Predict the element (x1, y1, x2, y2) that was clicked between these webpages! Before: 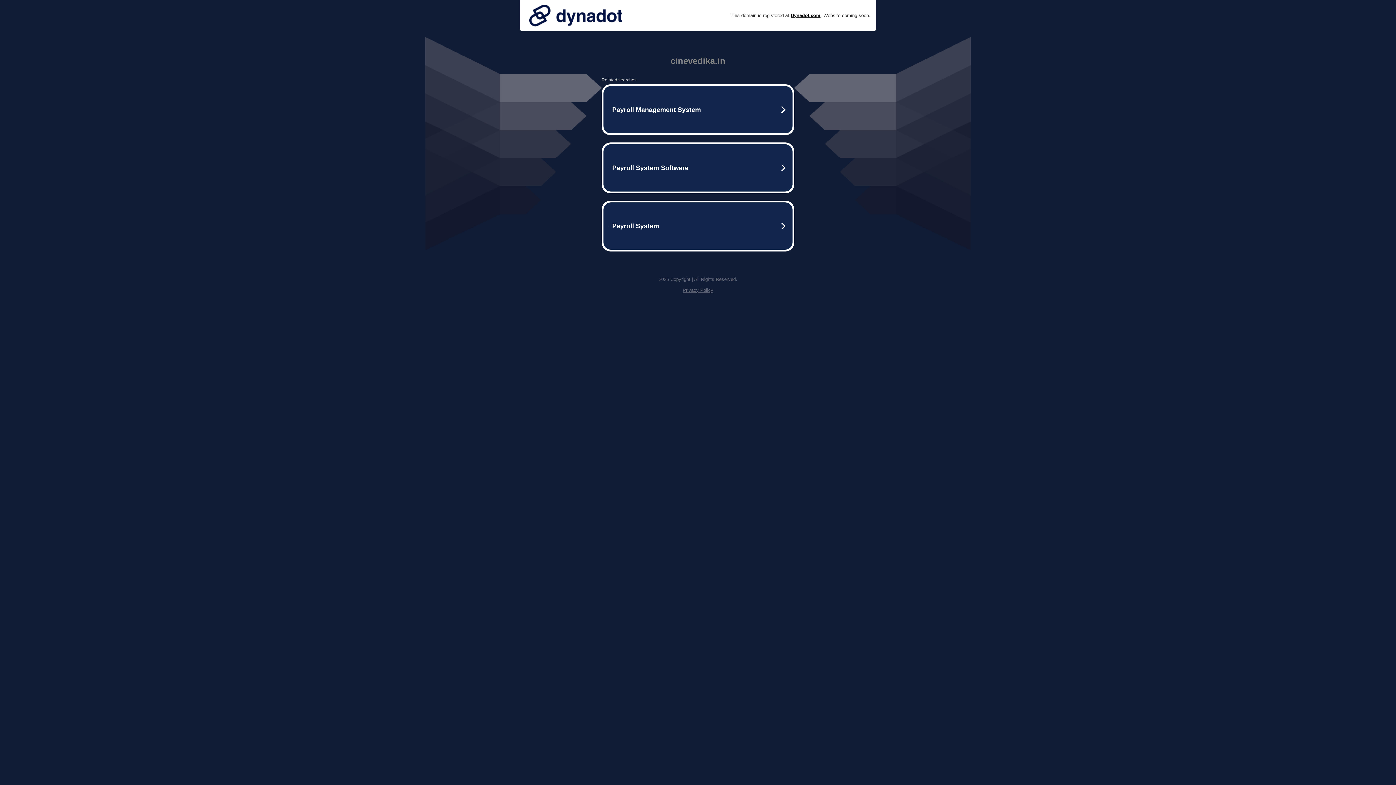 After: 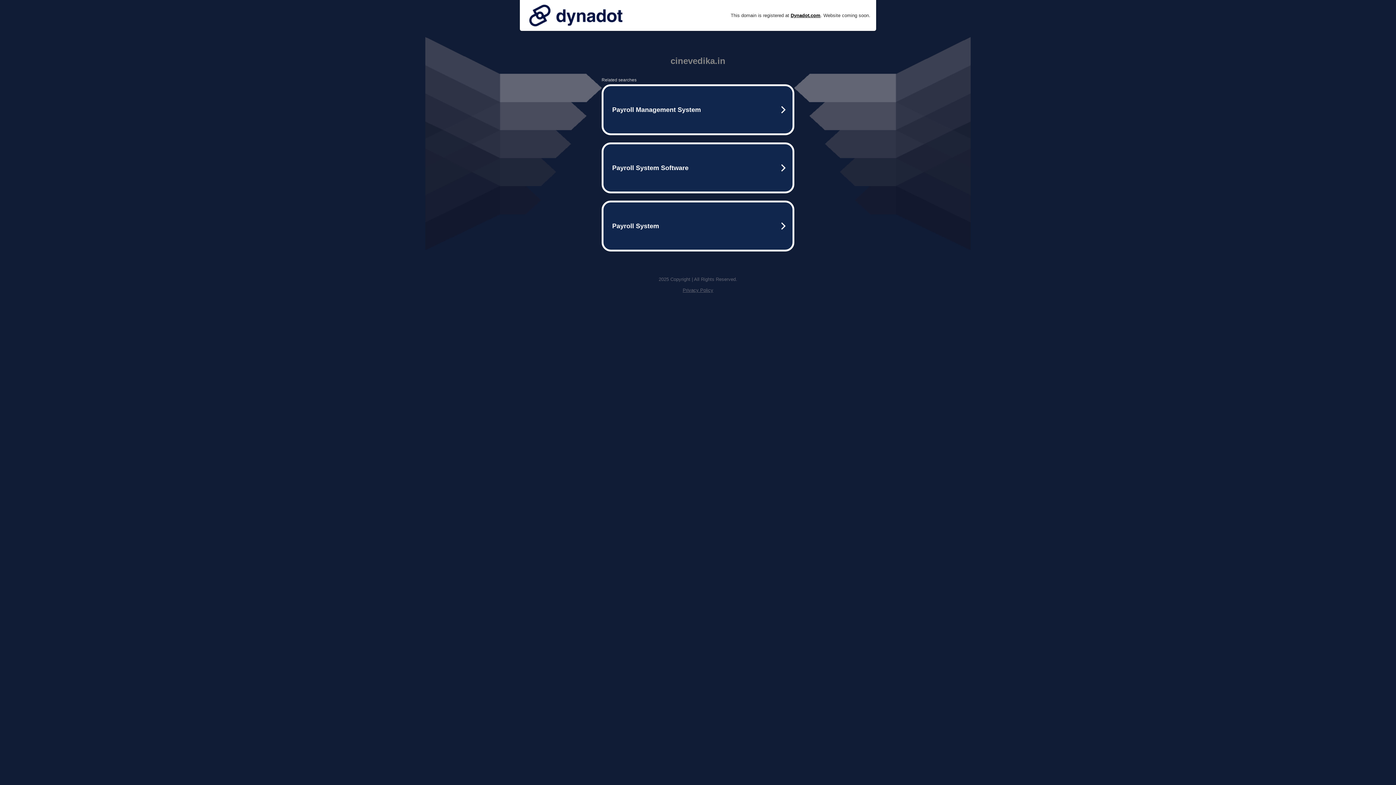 Action: bbox: (525, 0, 626, 30)